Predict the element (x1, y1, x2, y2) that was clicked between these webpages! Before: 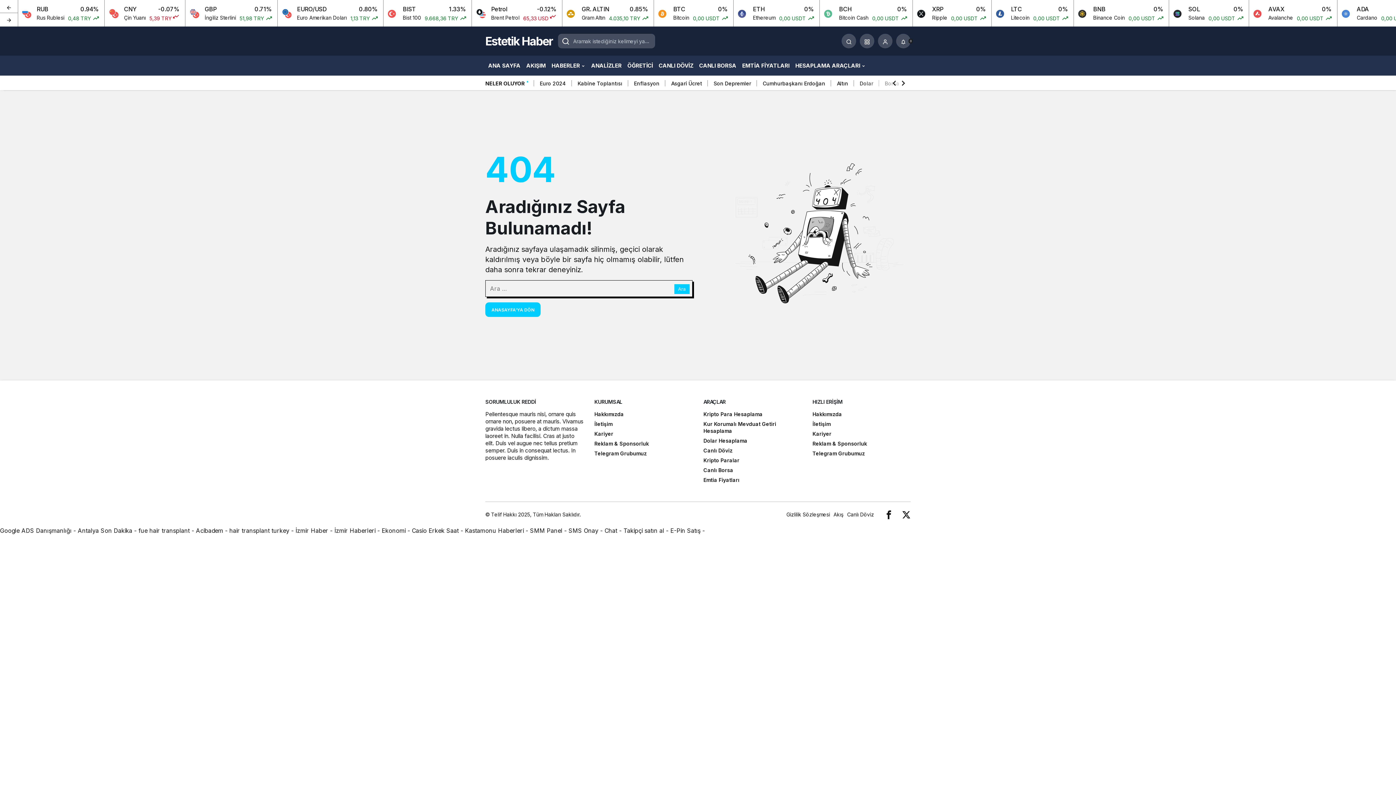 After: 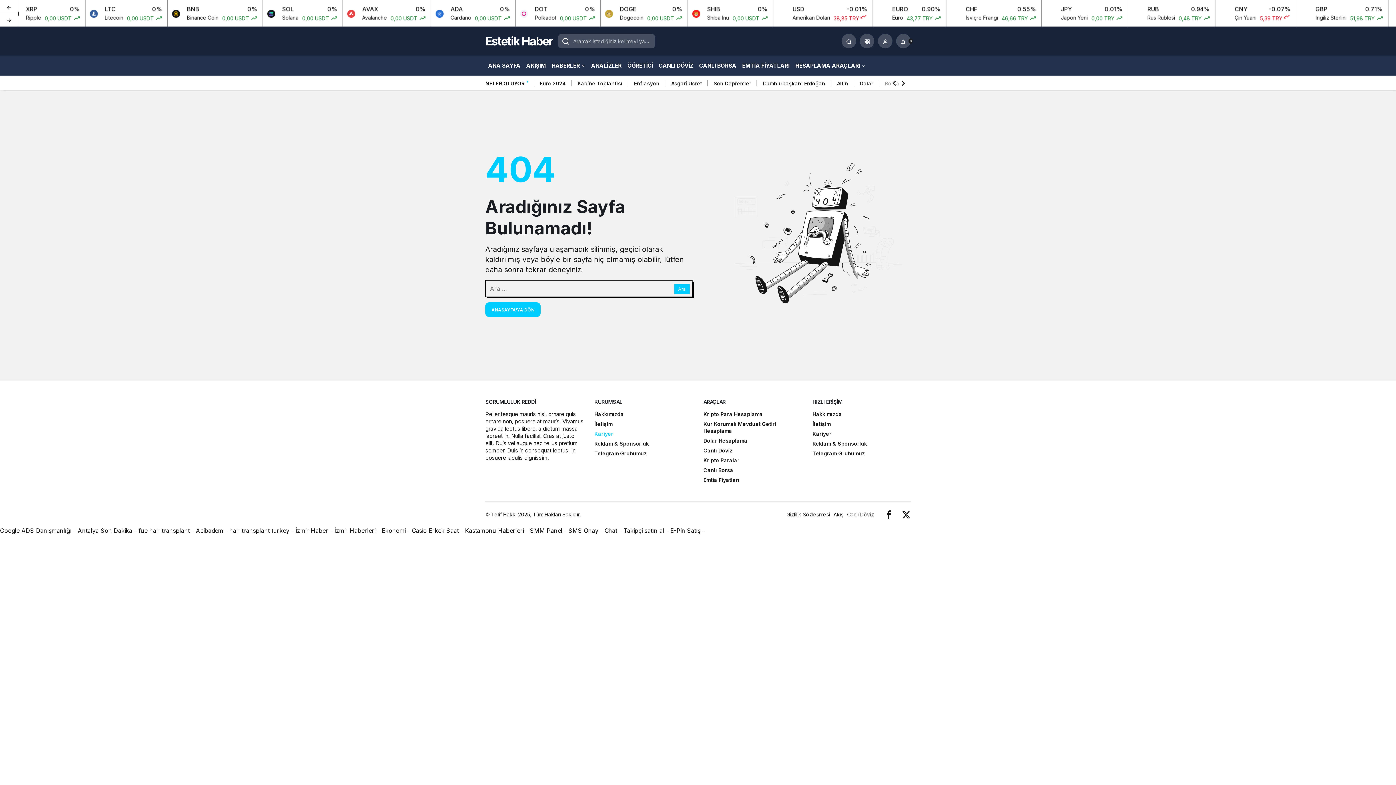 Action: bbox: (594, 430, 613, 437) label: Kariyer